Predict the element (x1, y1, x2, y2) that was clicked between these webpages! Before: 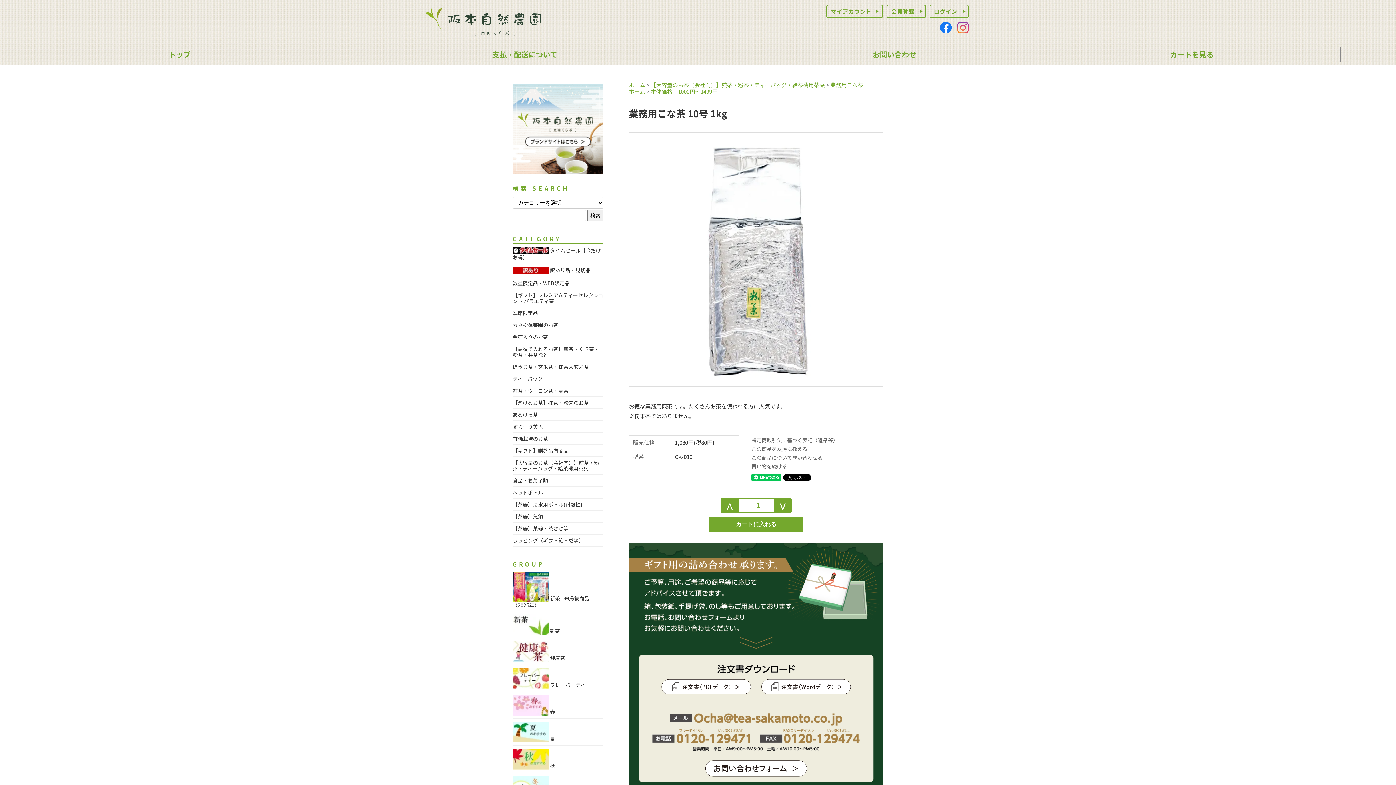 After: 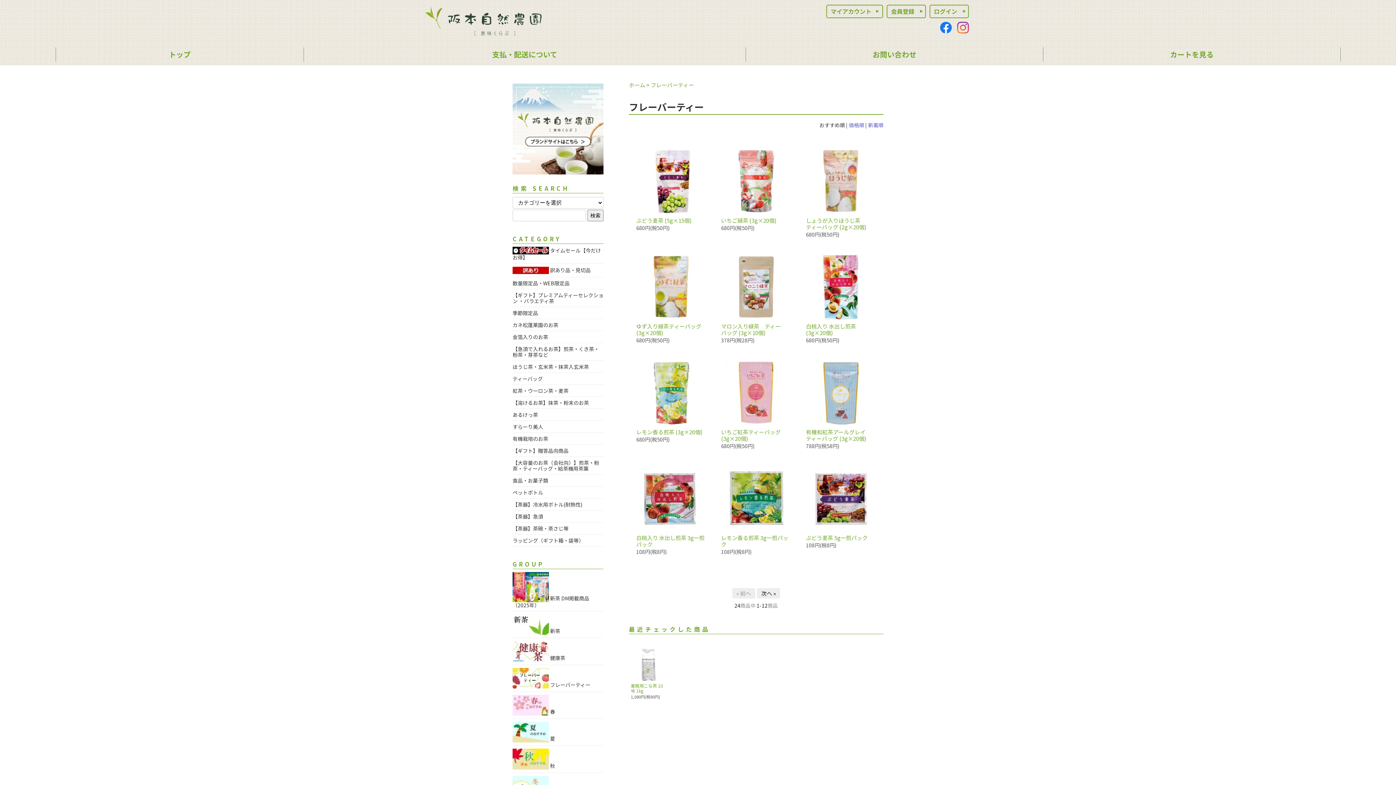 Action: label:  フレーバーティー bbox: (512, 665, 603, 692)